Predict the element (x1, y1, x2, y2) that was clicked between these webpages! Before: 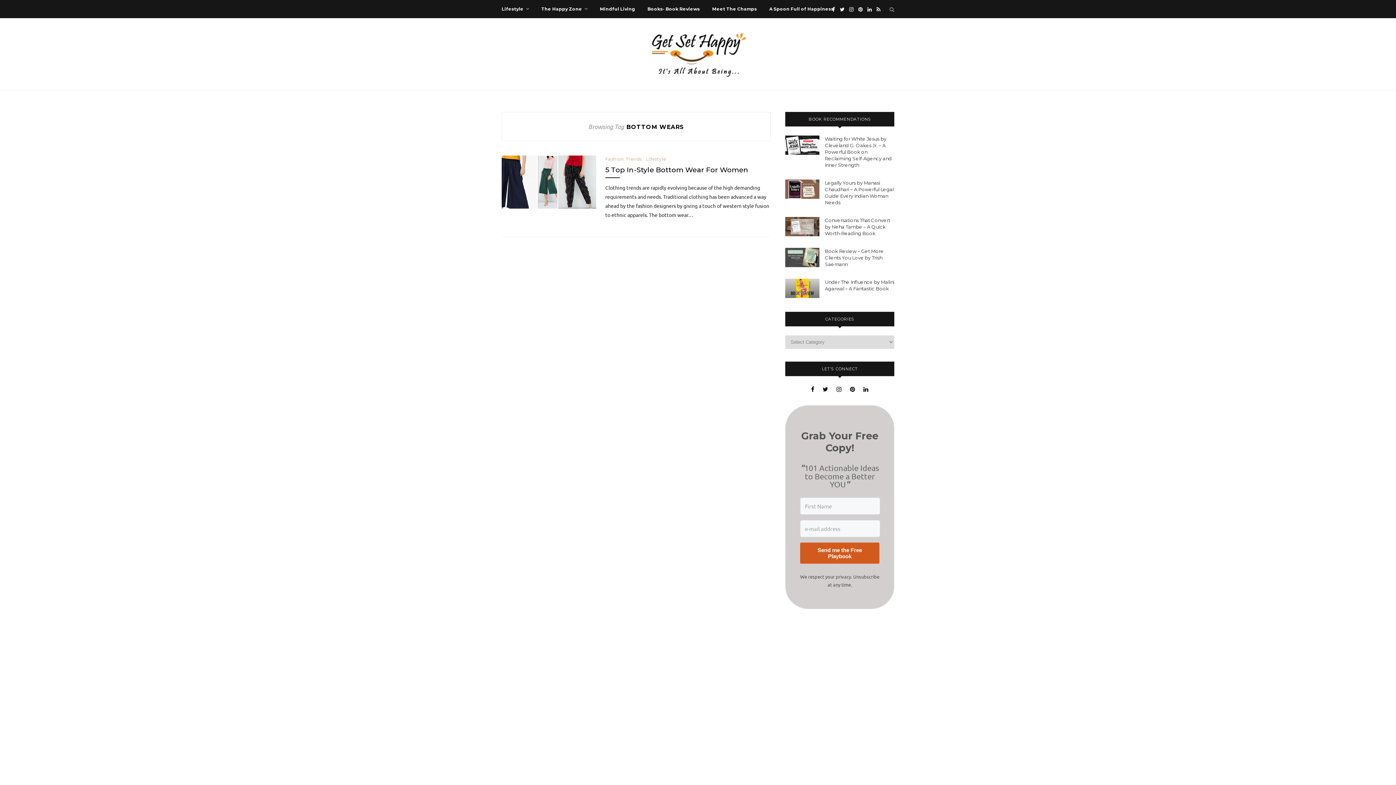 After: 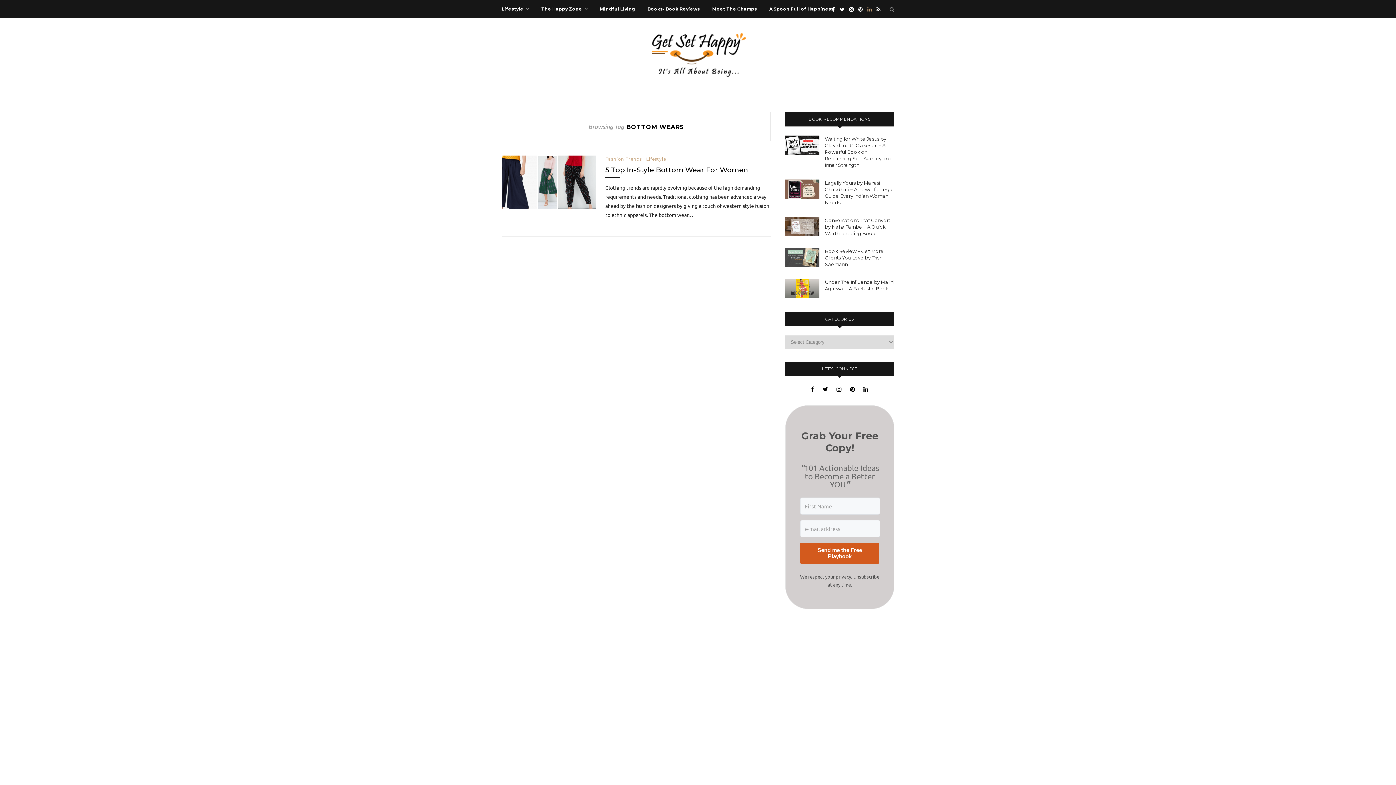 Action: bbox: (867, 0, 872, 18)